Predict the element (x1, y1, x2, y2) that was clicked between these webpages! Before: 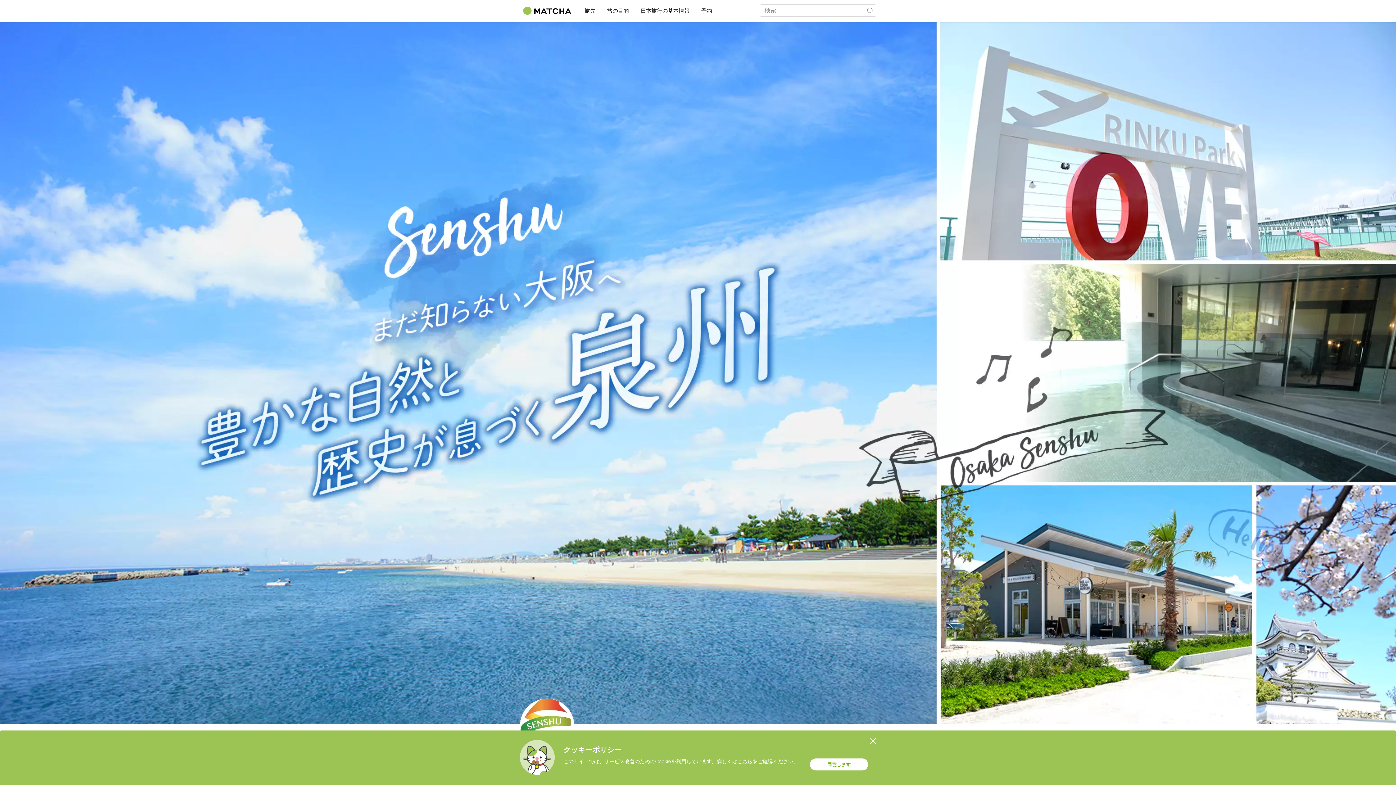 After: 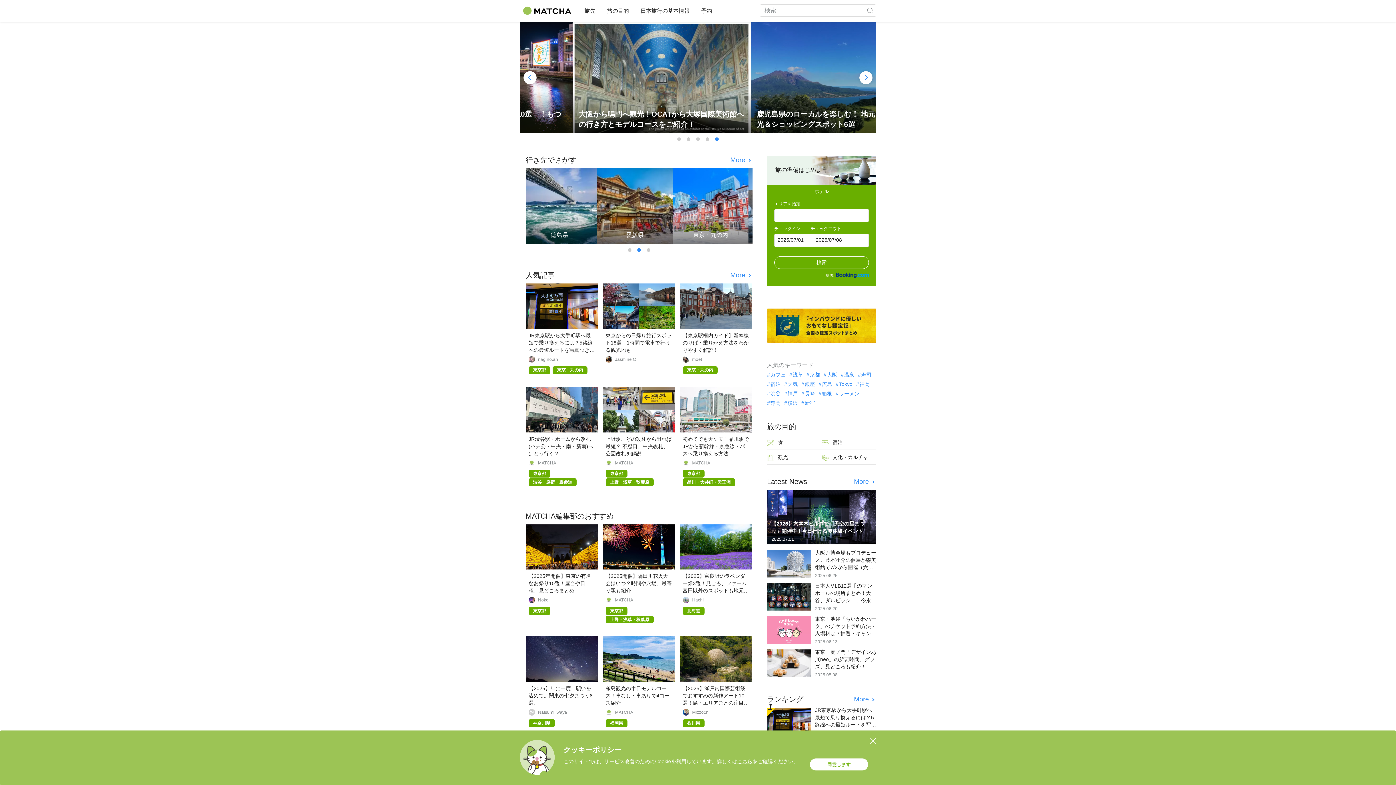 Action: bbox: (520, 3, 574, 18)